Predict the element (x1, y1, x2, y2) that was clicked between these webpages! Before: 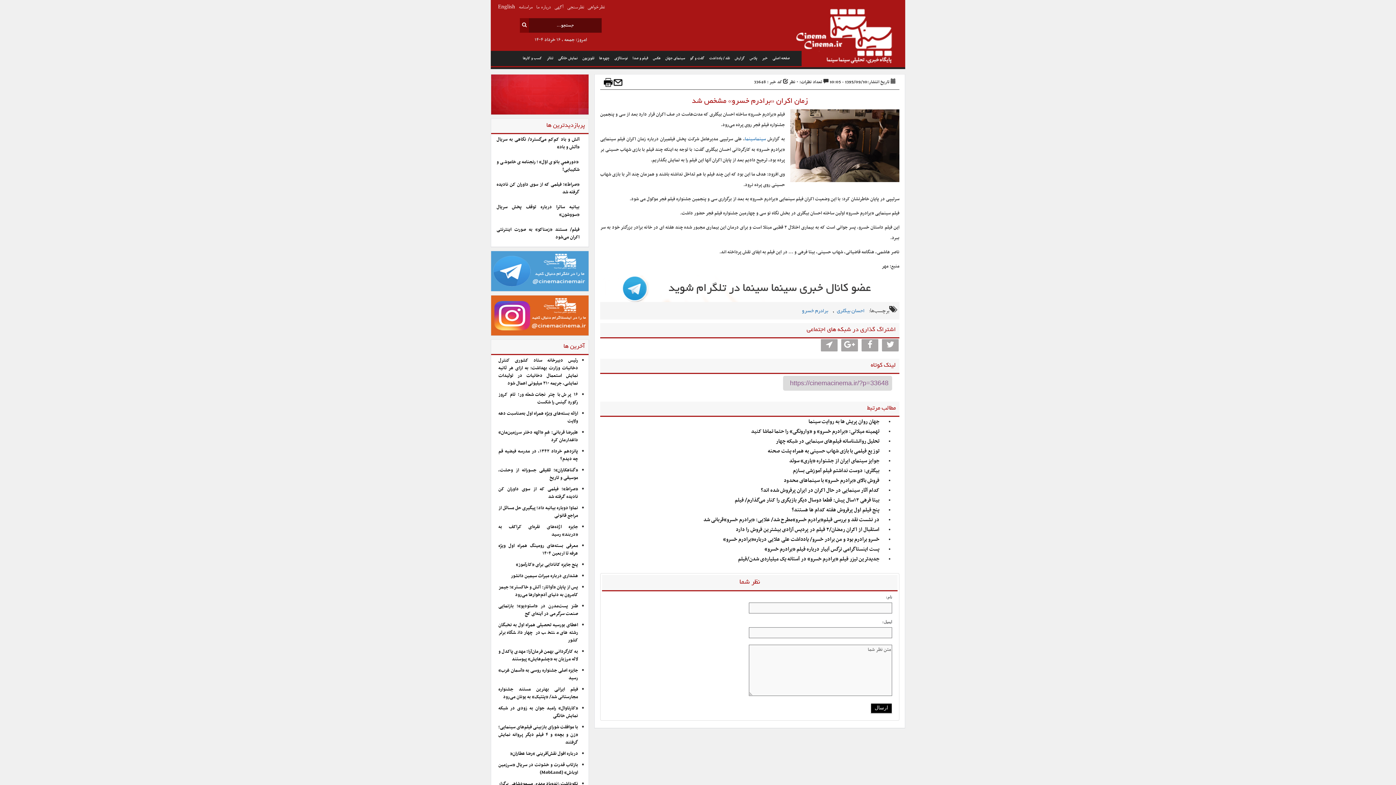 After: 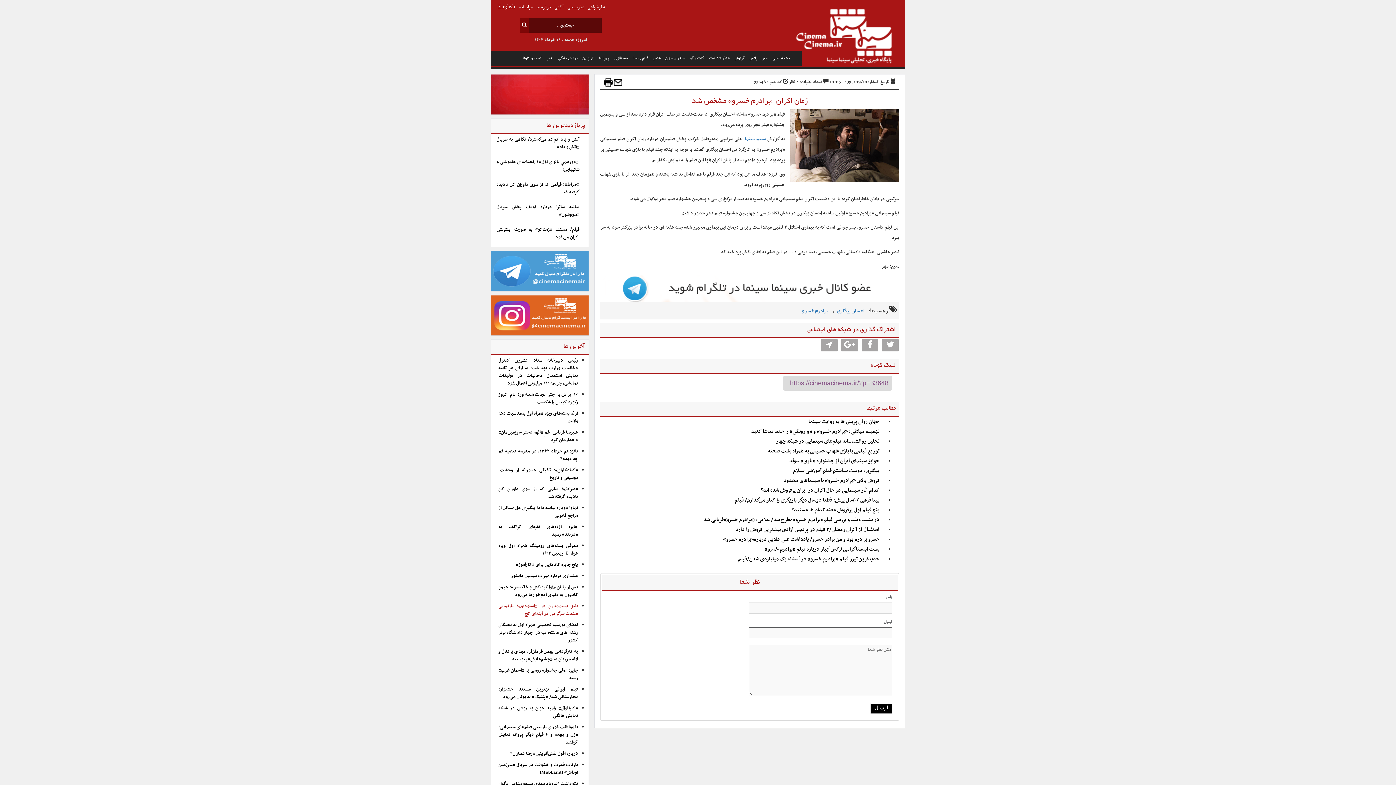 Action: bbox: (498, 602, 578, 618) label: طنز پست‌مدرن در «استودیو»؛ بازنمایی صنعت سرگرمی در آینه‌ای کج